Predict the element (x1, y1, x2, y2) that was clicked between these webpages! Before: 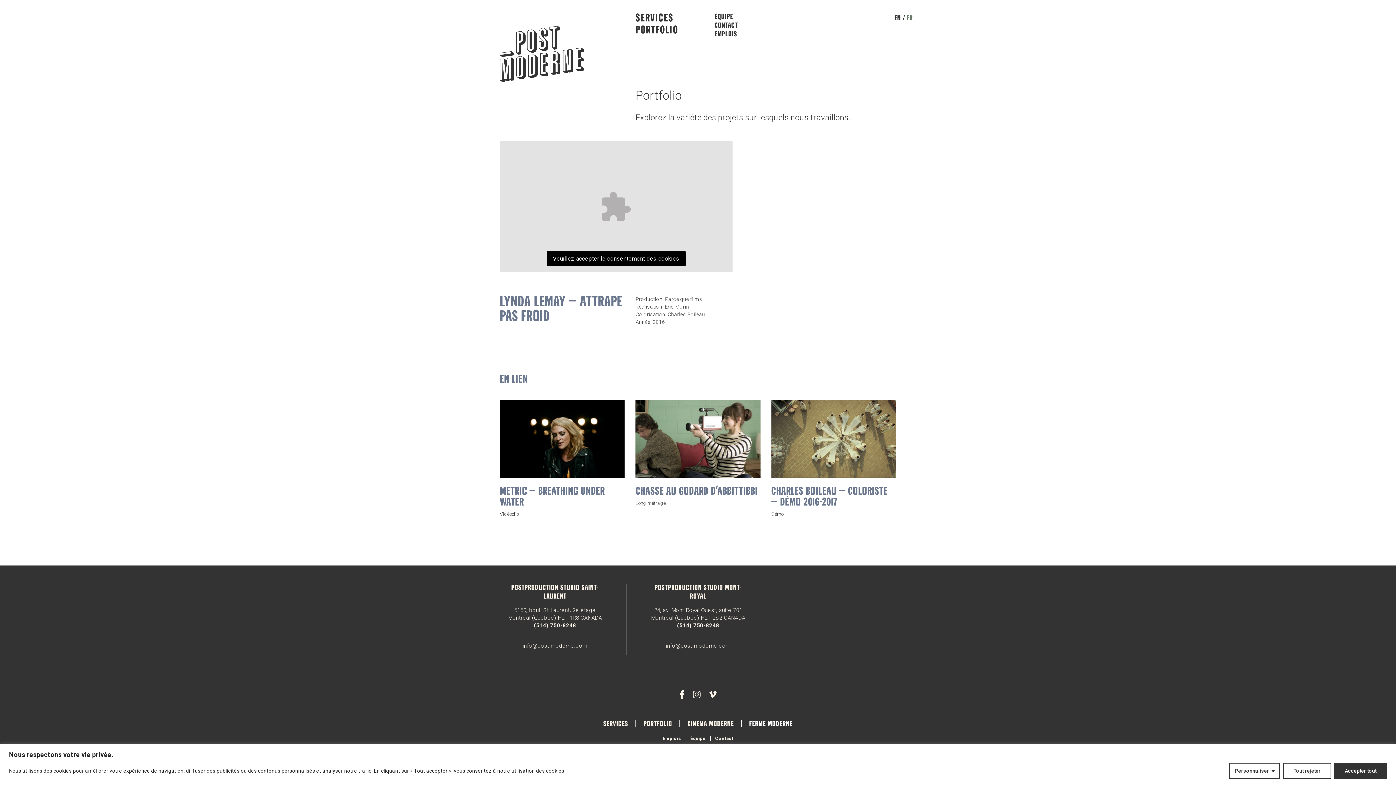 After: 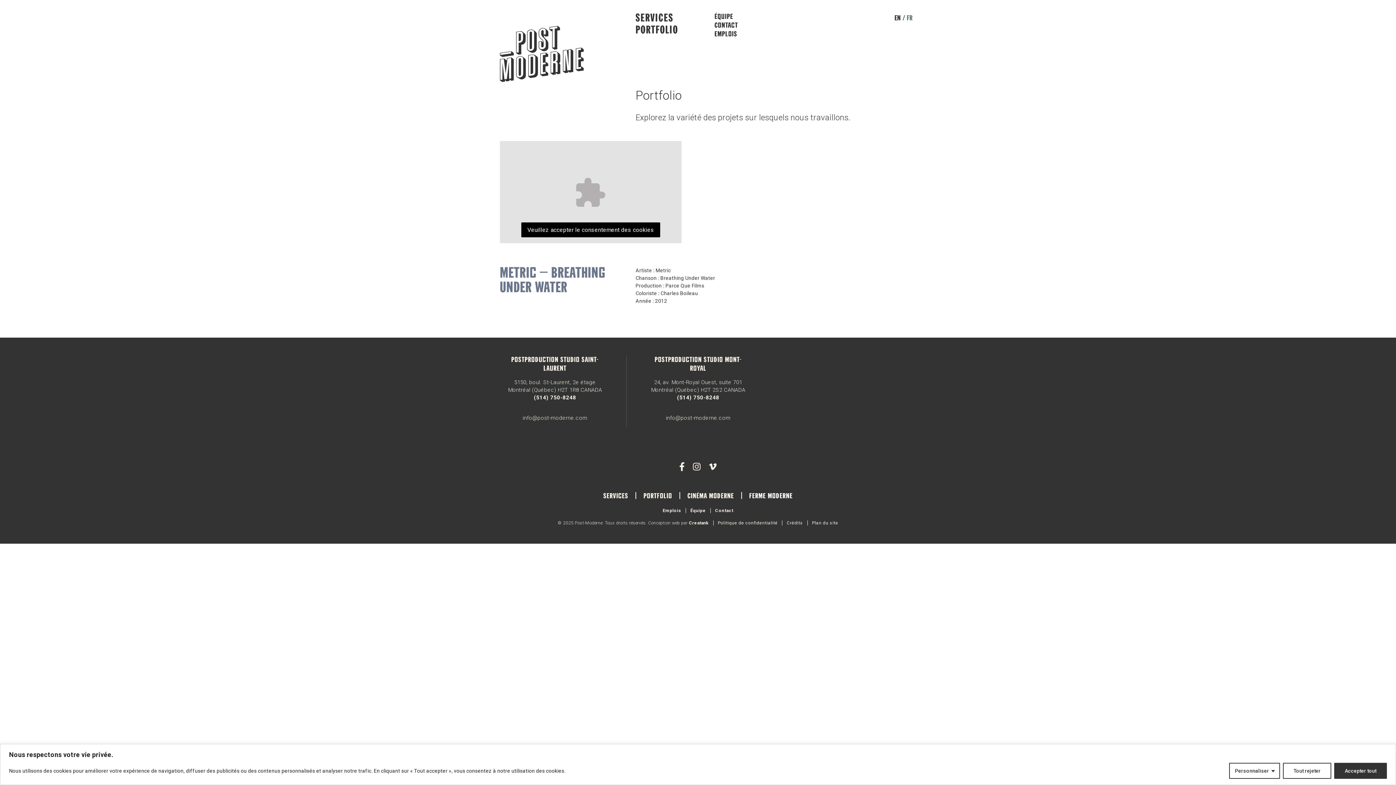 Action: label: Metric – Breathing Under Water bbox: (500, 483, 624, 508)